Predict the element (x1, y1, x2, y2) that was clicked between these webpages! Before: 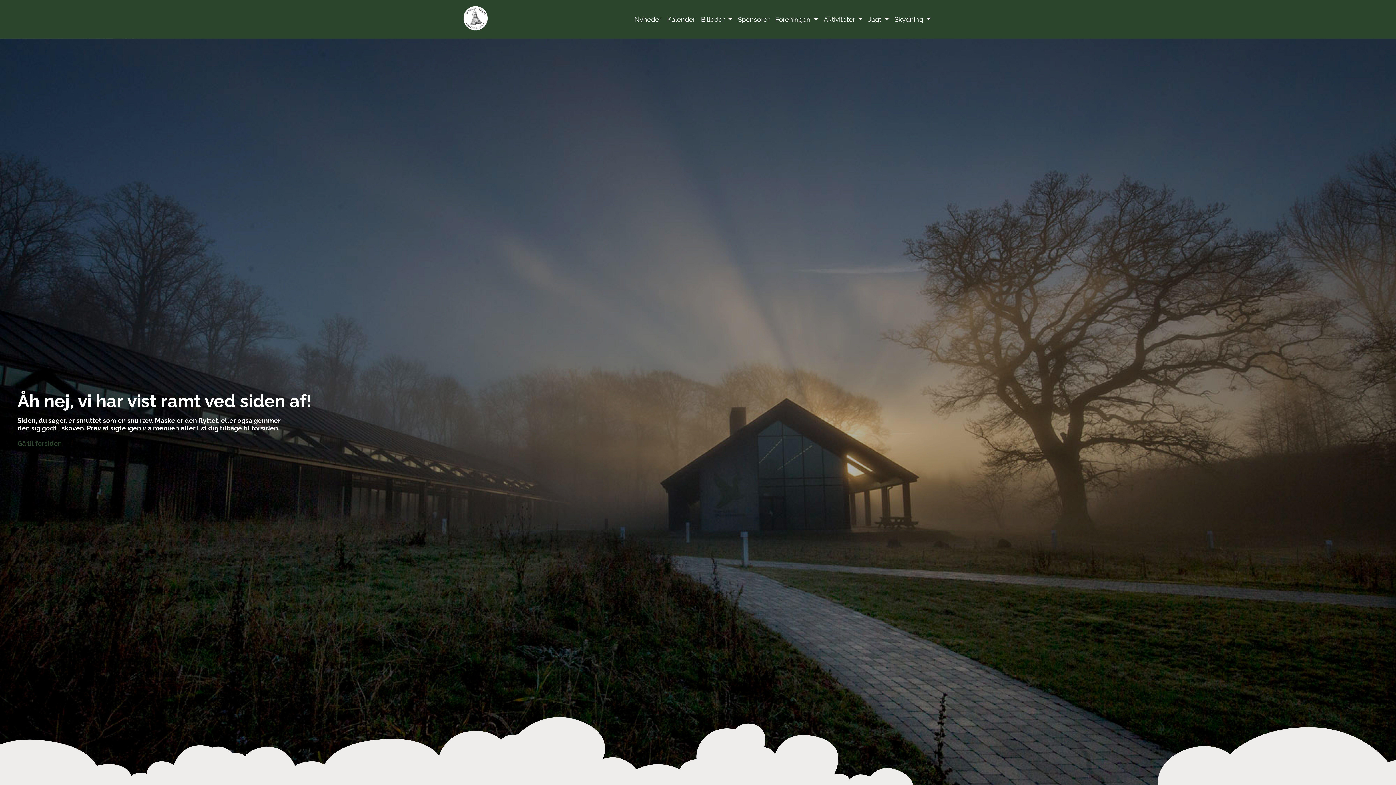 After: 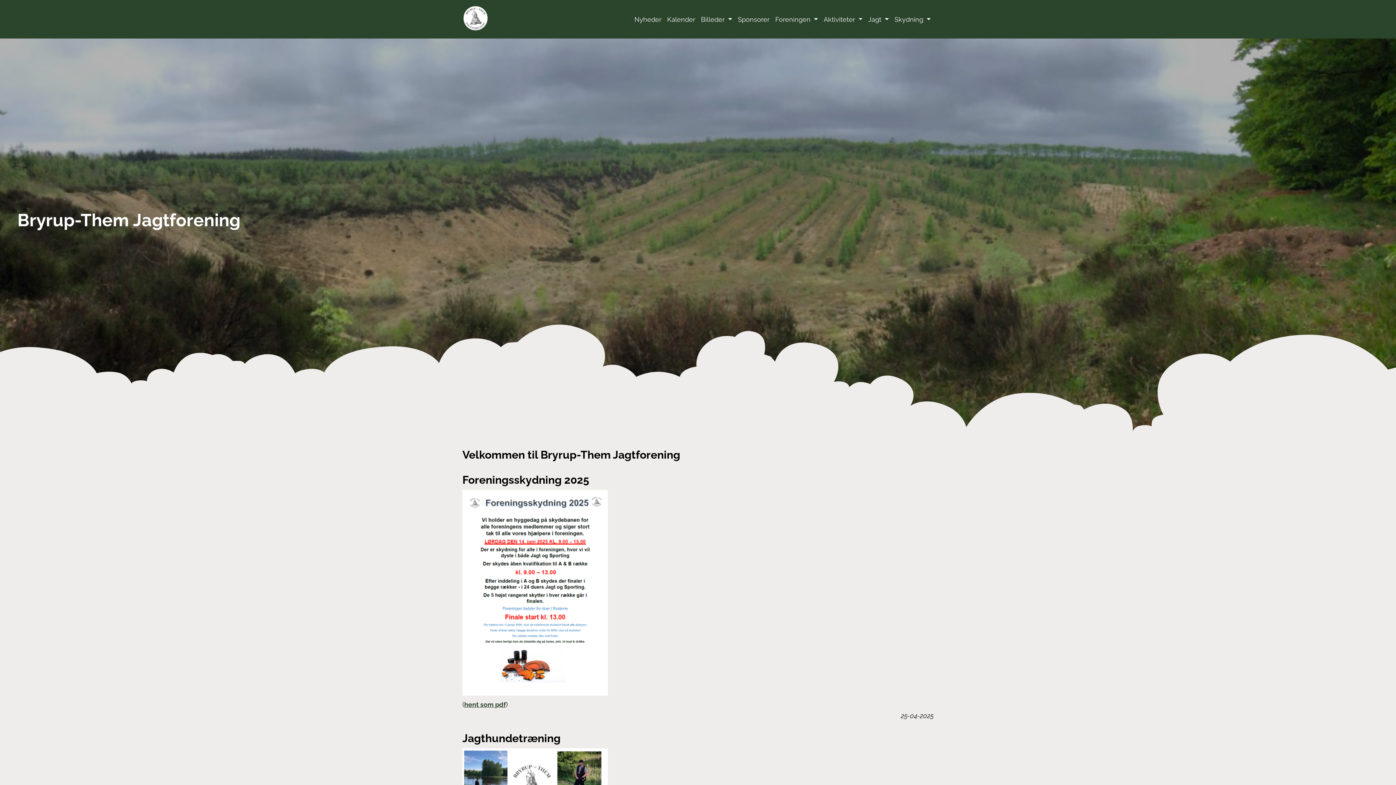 Action: bbox: (462, 2, 489, 35)